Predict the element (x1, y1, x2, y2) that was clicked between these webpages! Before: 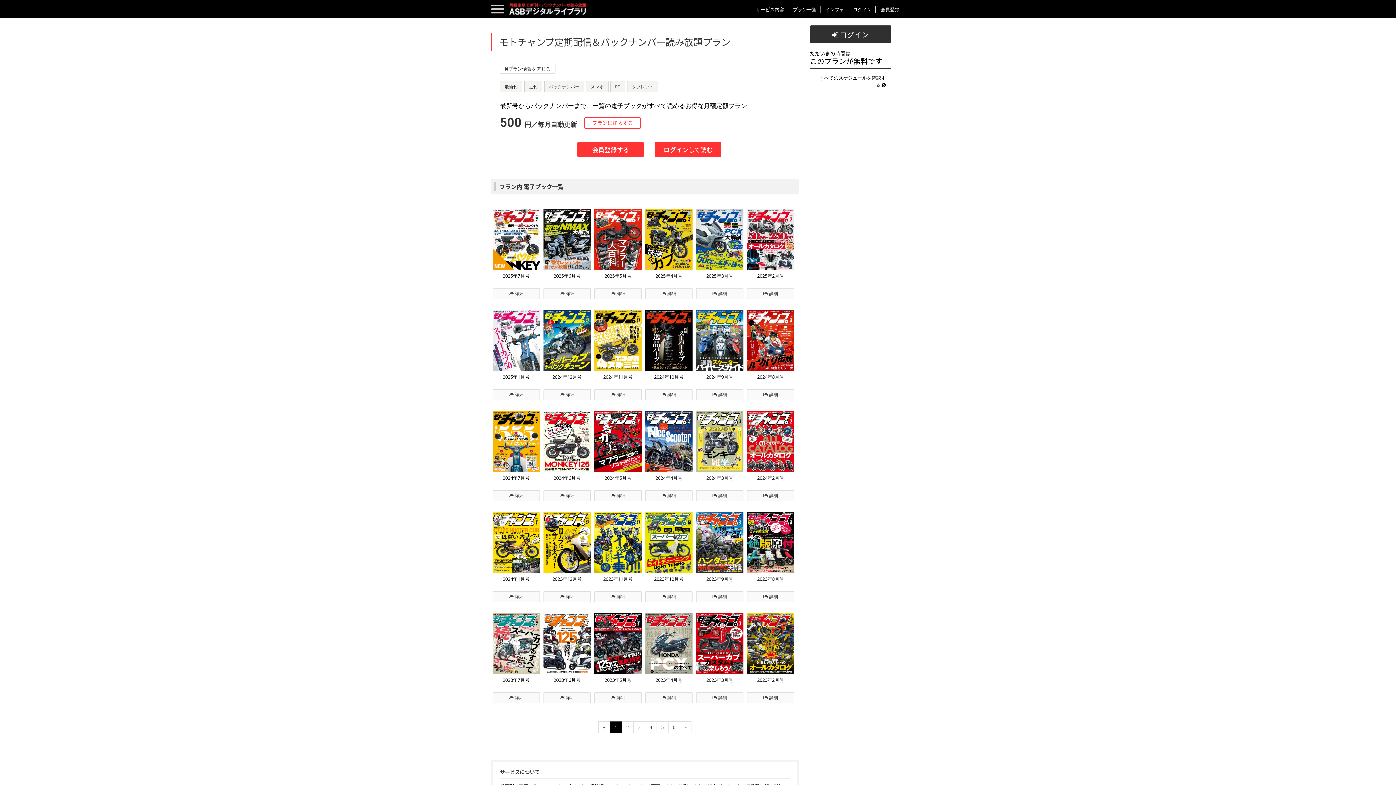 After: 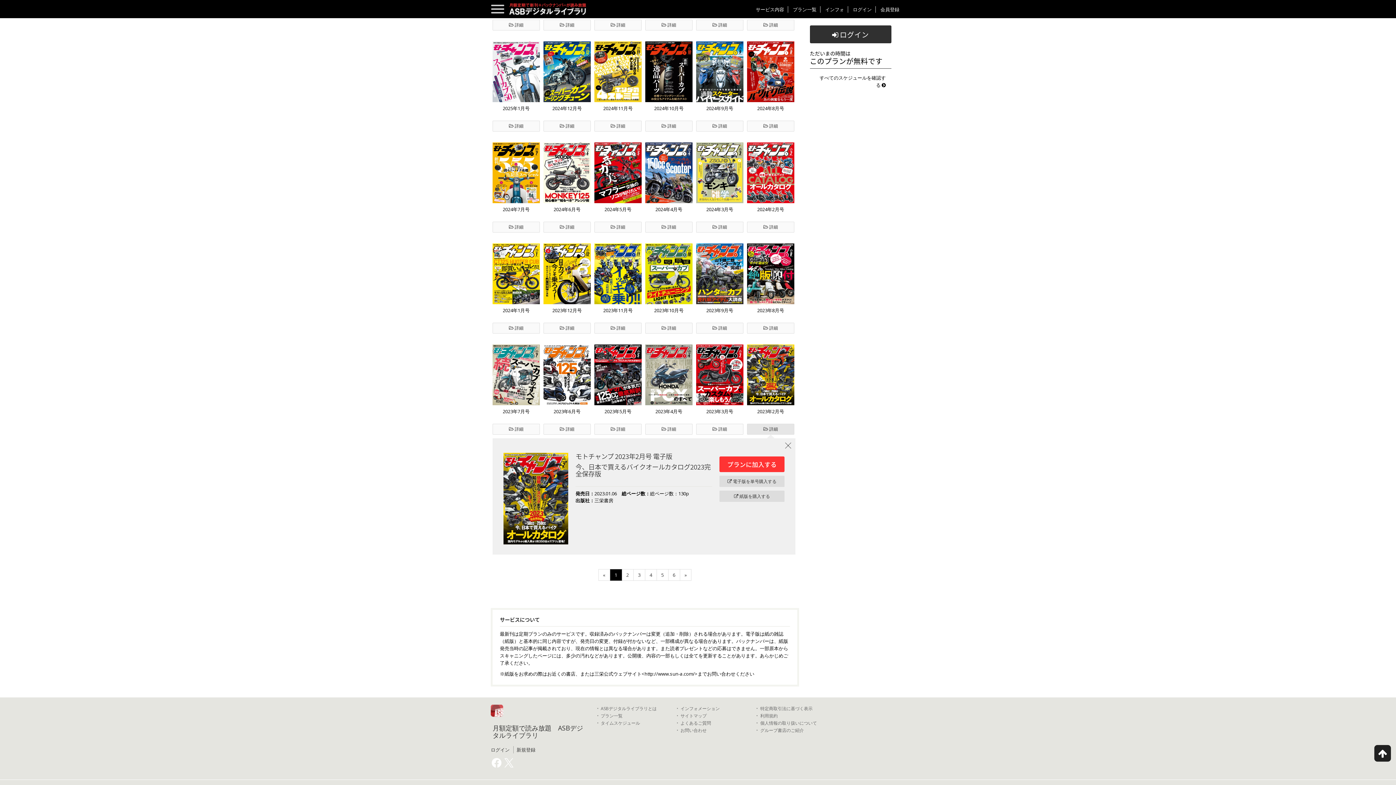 Action: bbox: (747, 692, 794, 703) label:  詳細